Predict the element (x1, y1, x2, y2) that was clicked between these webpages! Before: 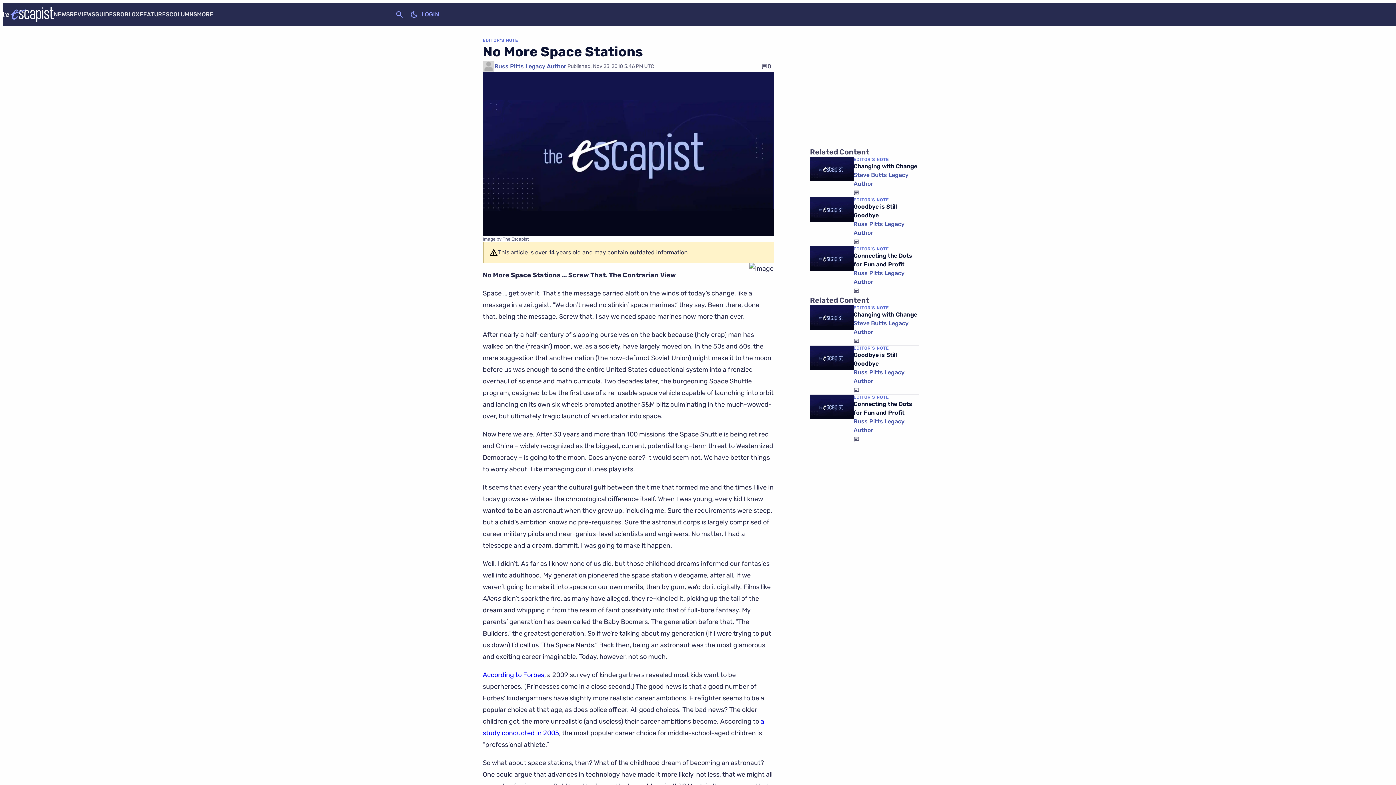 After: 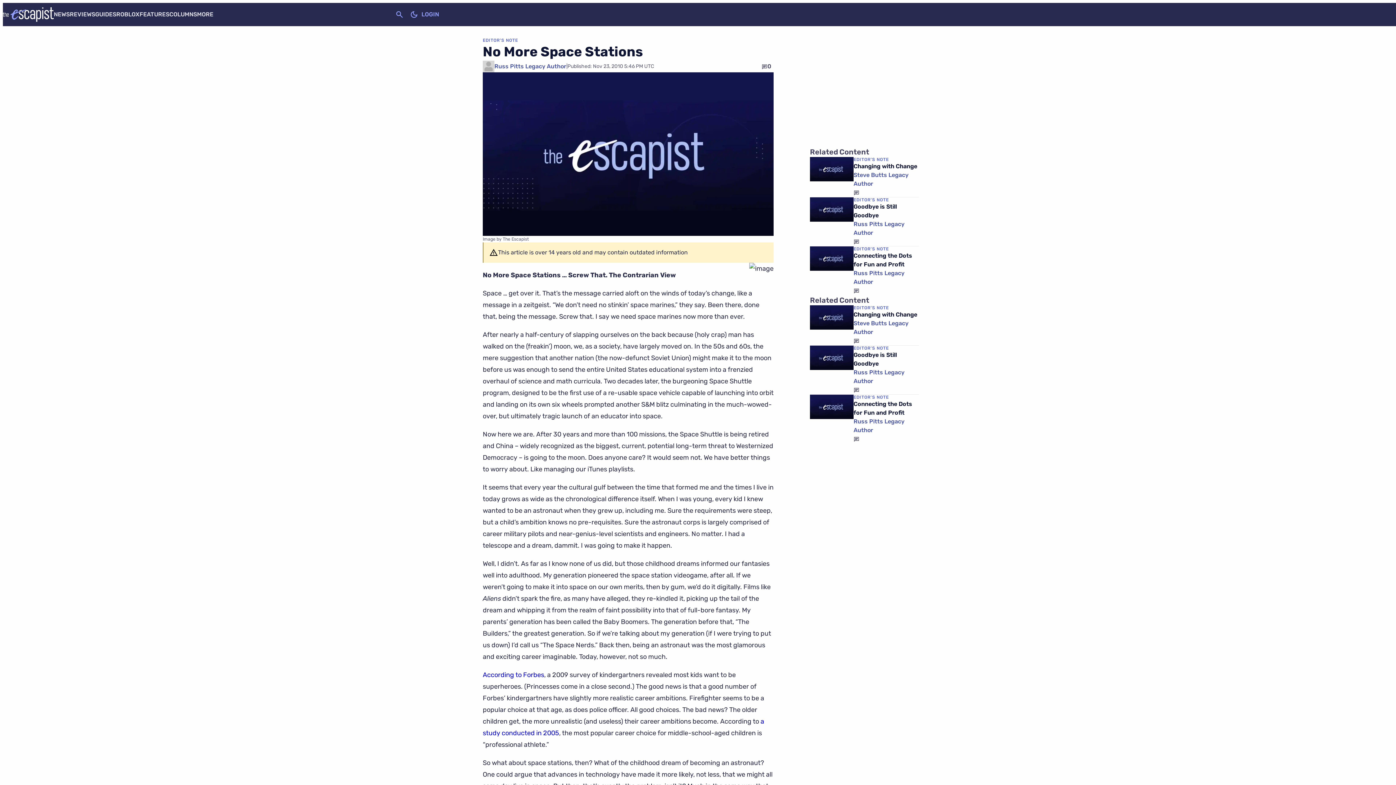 Action: bbox: (482, 671, 544, 679) label: According to Forbes